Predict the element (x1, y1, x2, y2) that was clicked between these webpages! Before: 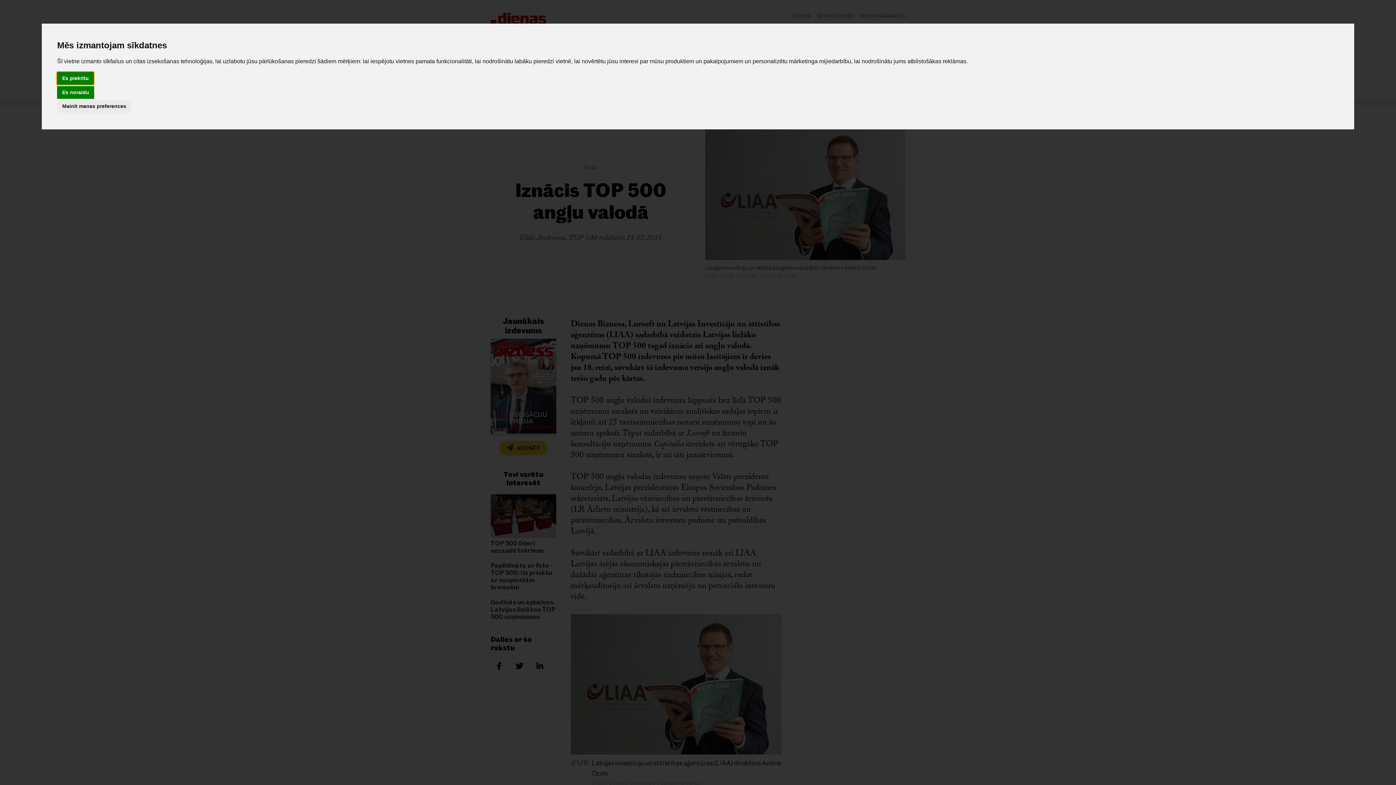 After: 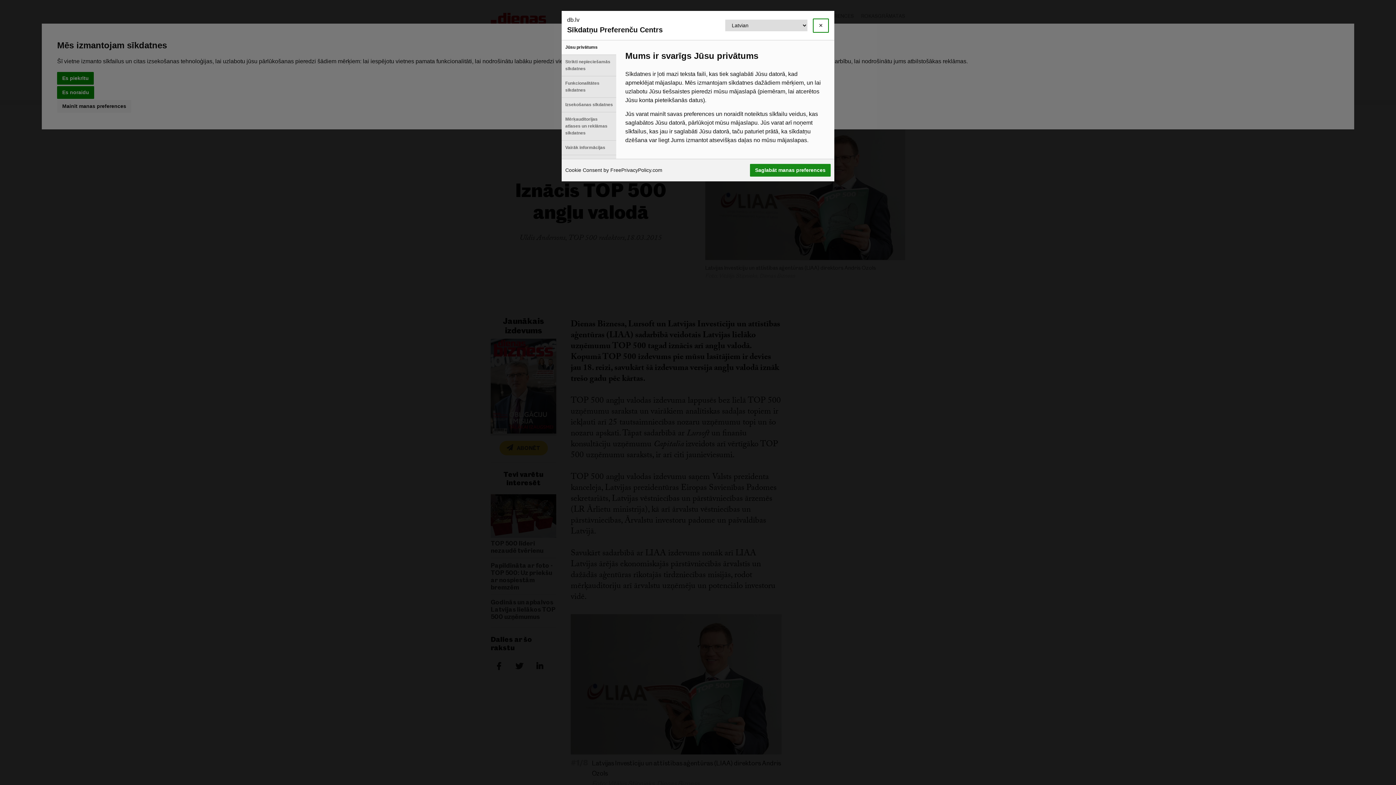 Action: bbox: (57, 100, 131, 112) label: Mainīt manas preferences